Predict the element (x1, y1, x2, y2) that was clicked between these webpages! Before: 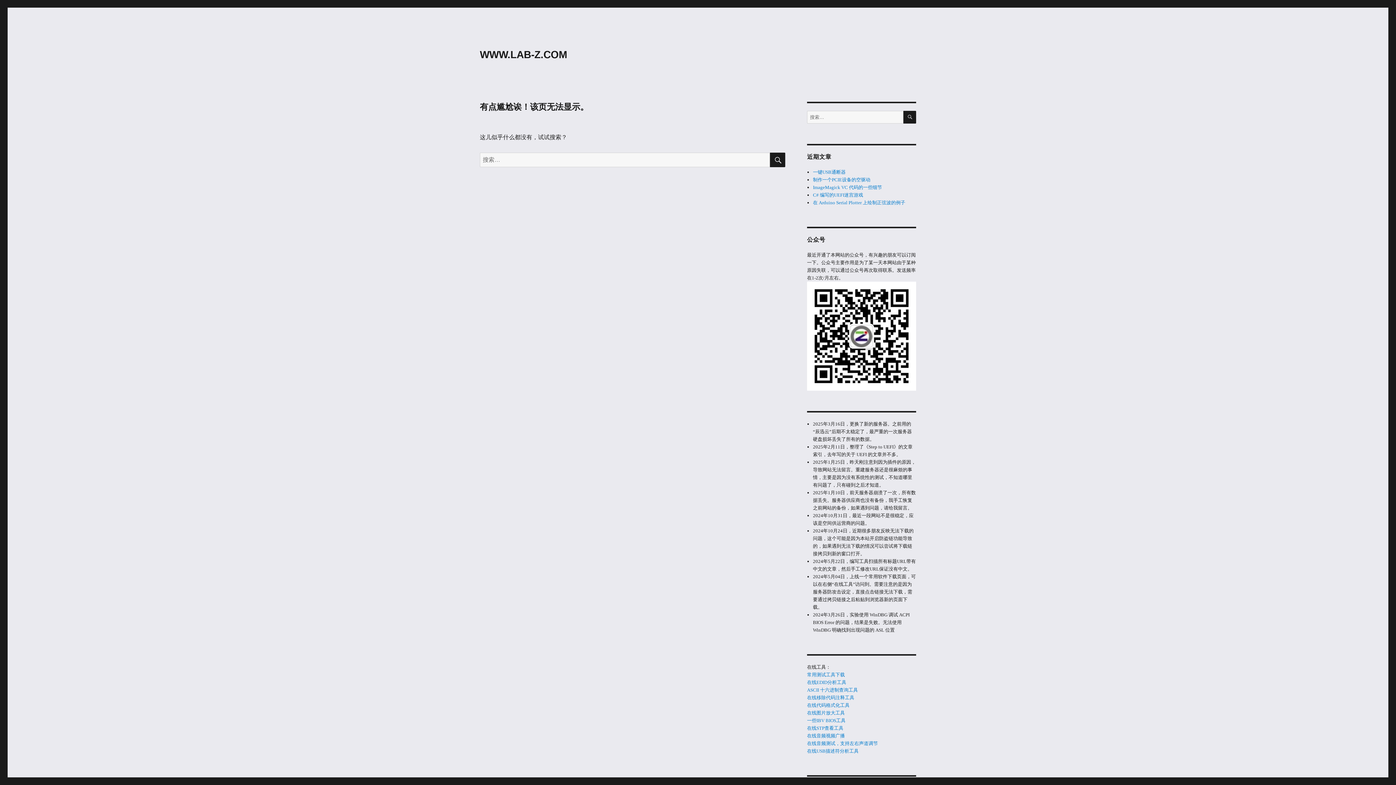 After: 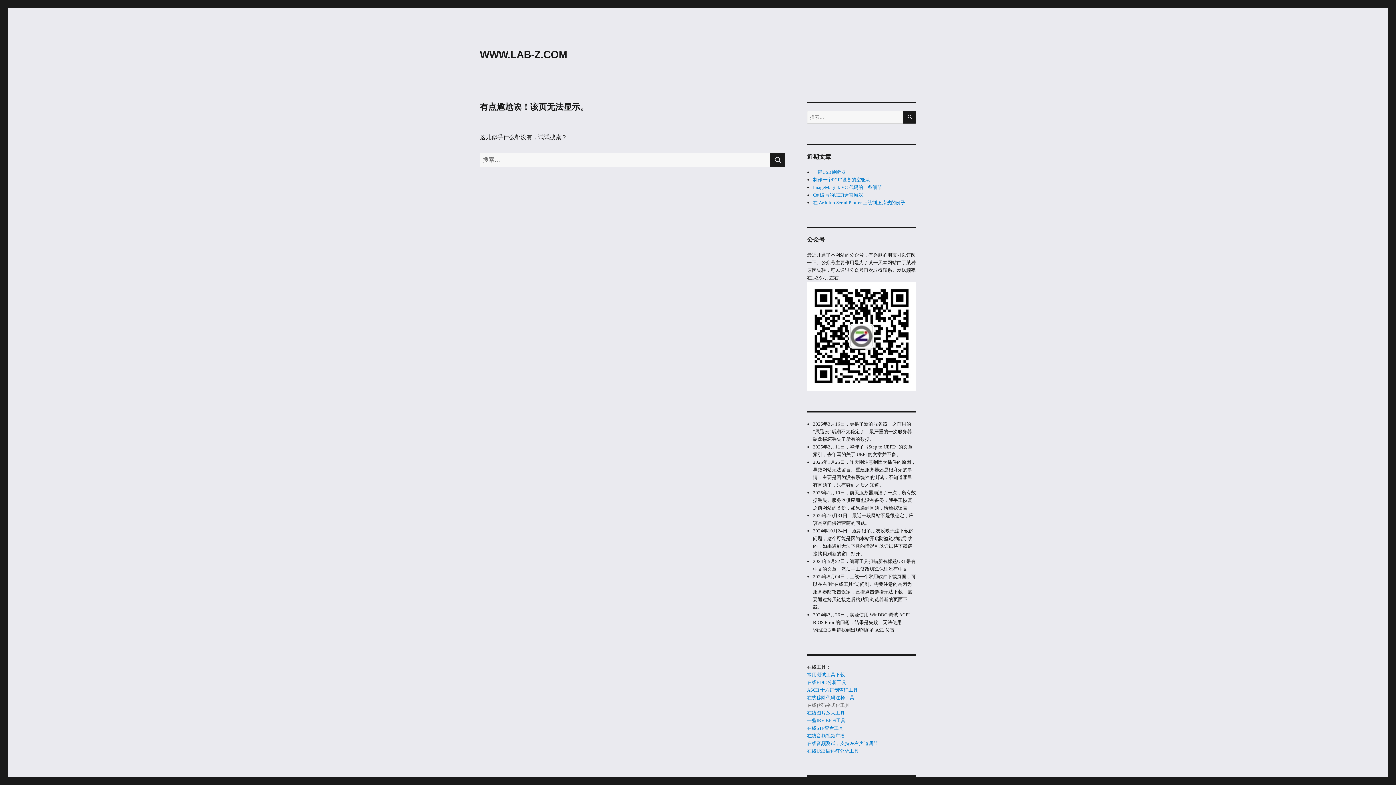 Action: bbox: (807, 702, 849, 708) label: 在线代码格式化工具